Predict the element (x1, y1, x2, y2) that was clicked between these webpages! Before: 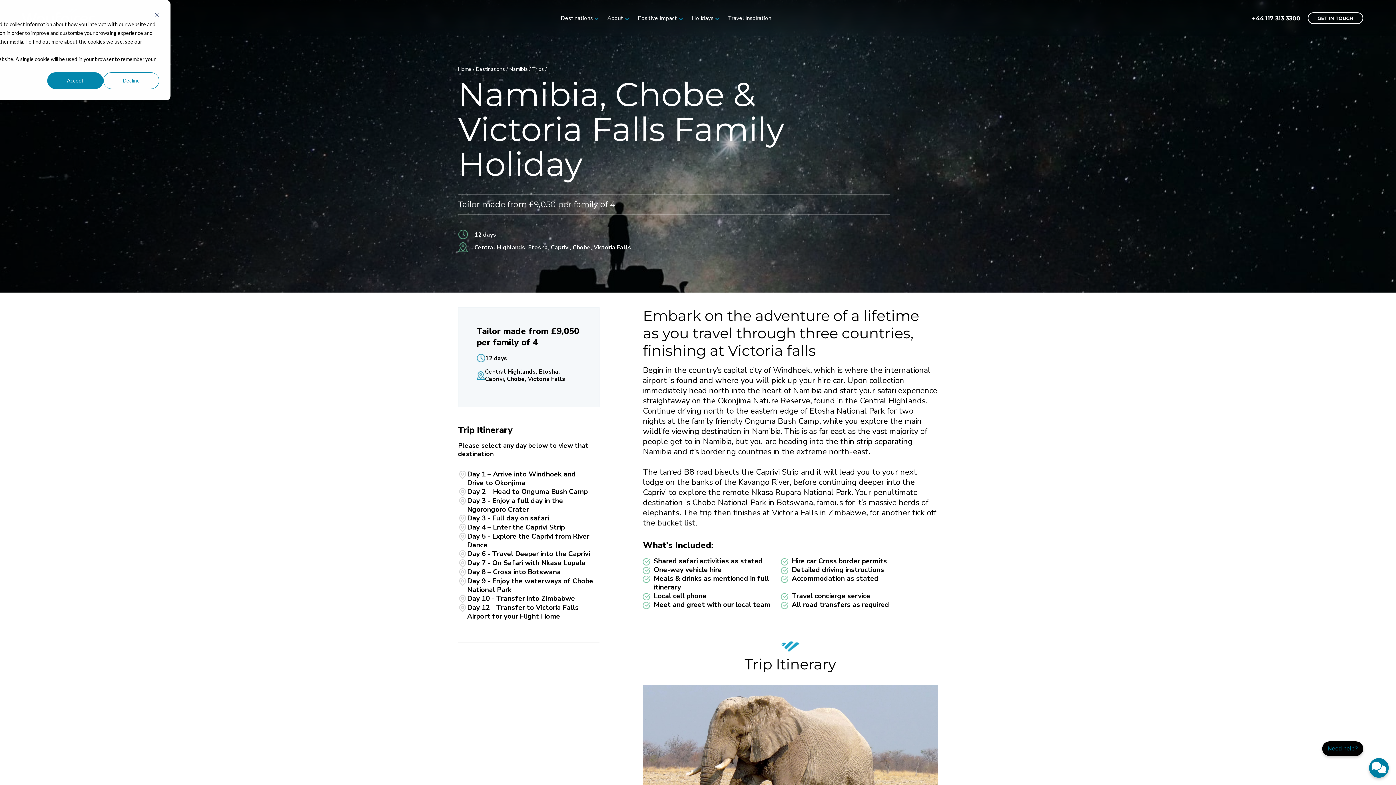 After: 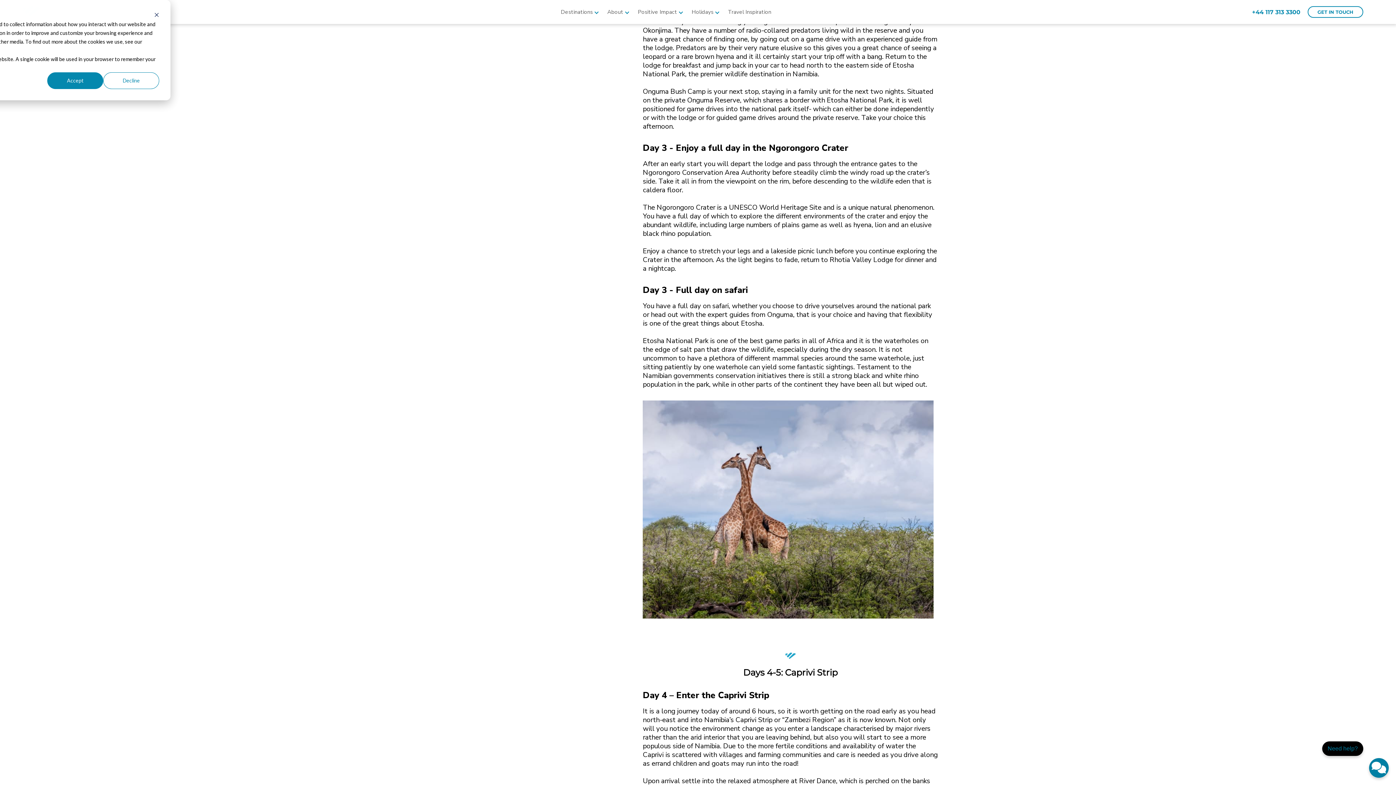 Action: bbox: (467, 487, 594, 496) label: Day 2 – Head to Onguma Bush Camp